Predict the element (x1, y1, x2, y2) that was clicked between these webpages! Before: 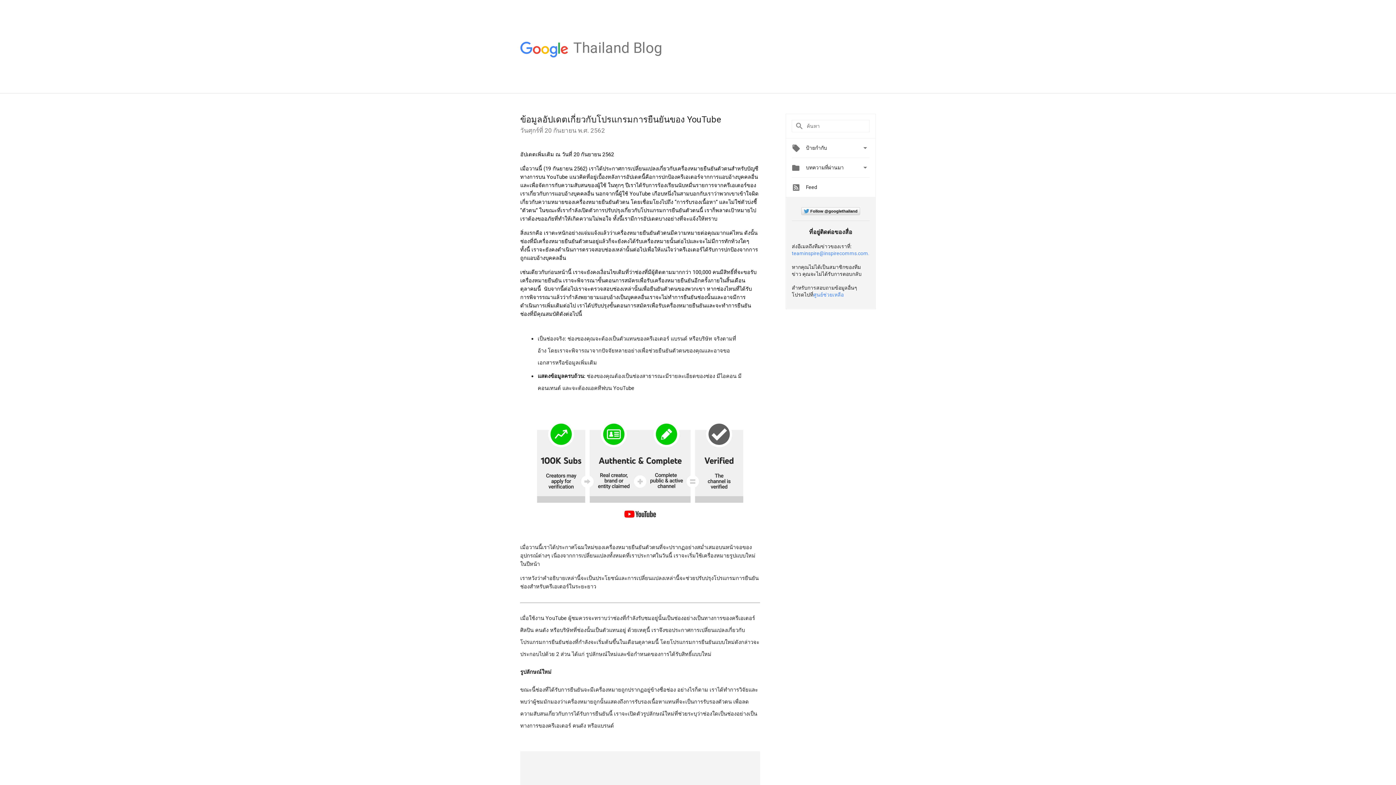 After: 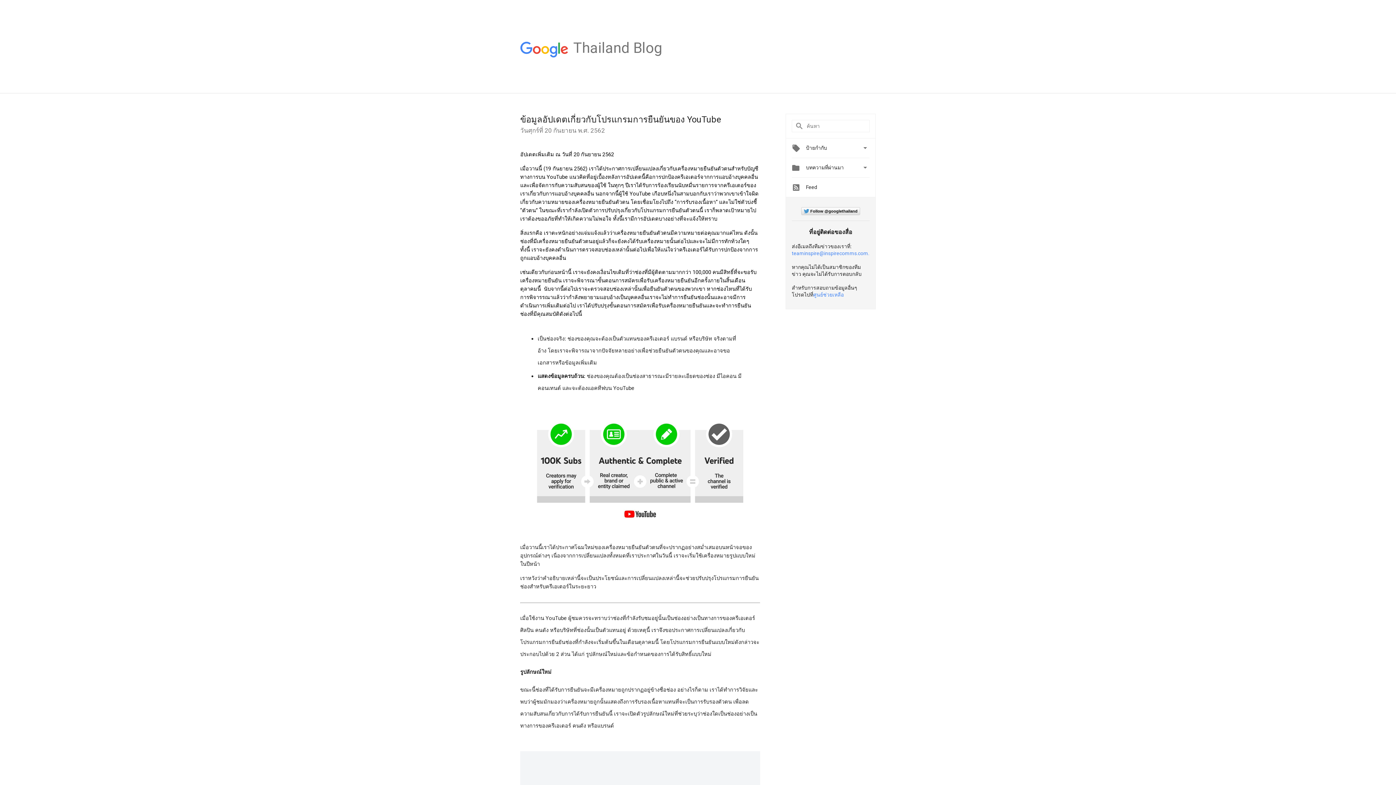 Action: label: ศูนย์ช่วยเหลือ bbox: (813, 291, 844, 297)